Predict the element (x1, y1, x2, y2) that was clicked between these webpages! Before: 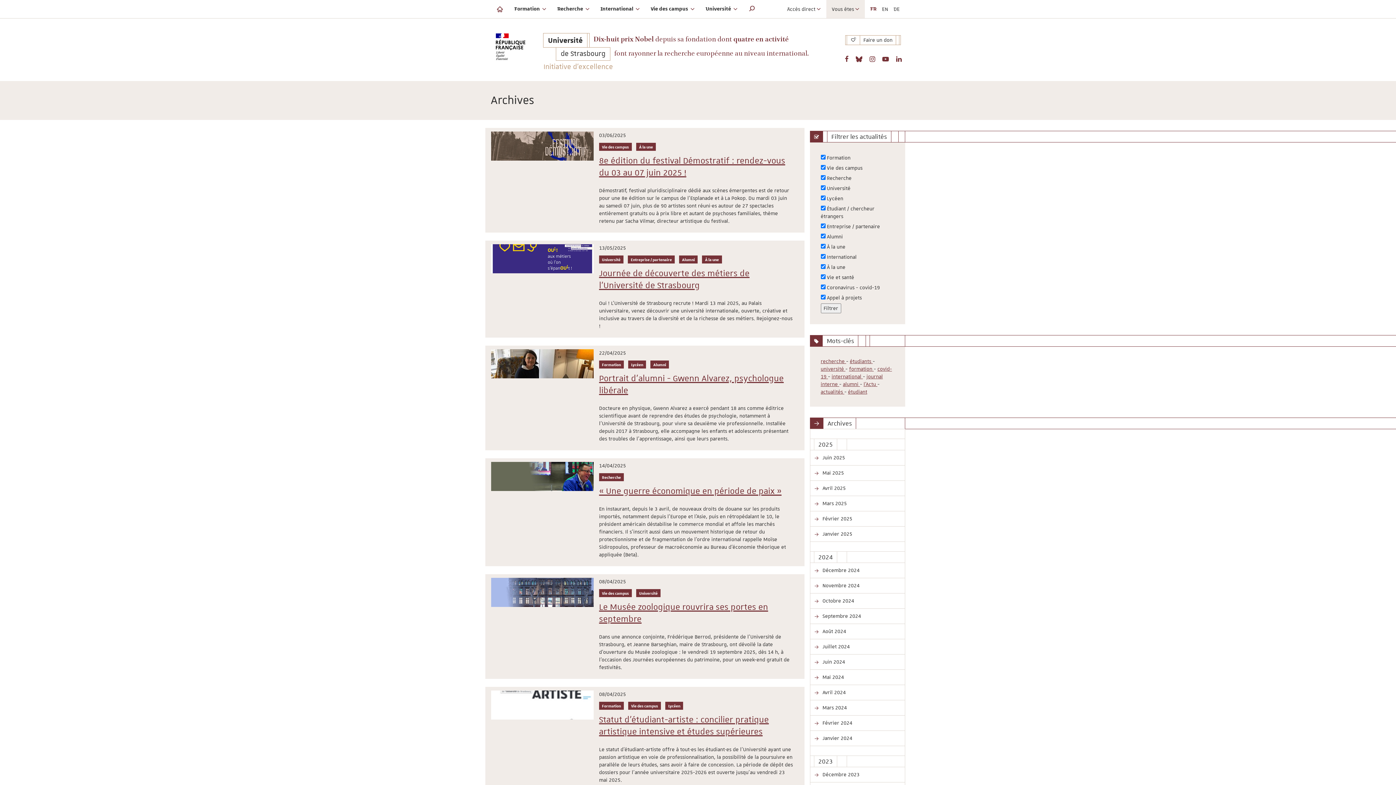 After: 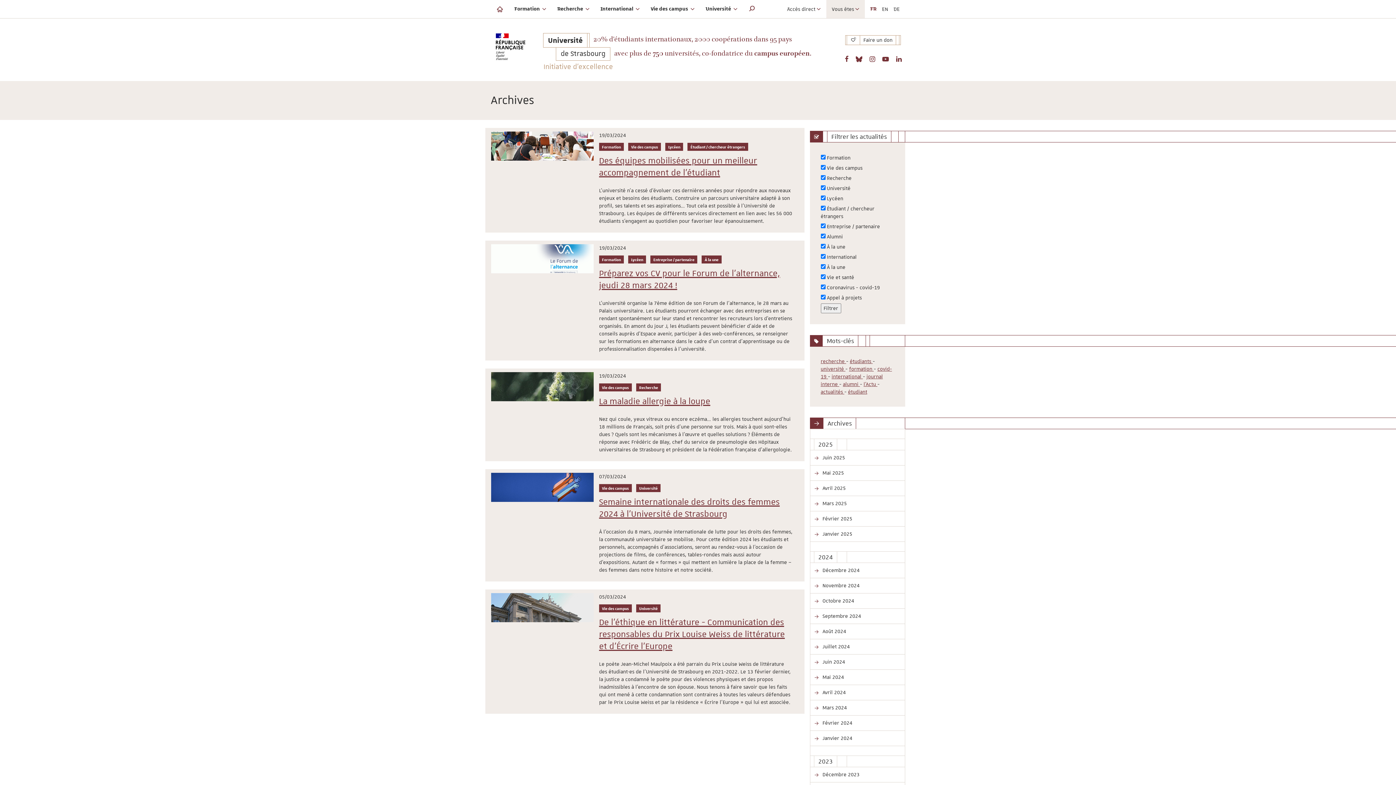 Action: label:  Mars 2024 bbox: (810, 700, 905, 715)